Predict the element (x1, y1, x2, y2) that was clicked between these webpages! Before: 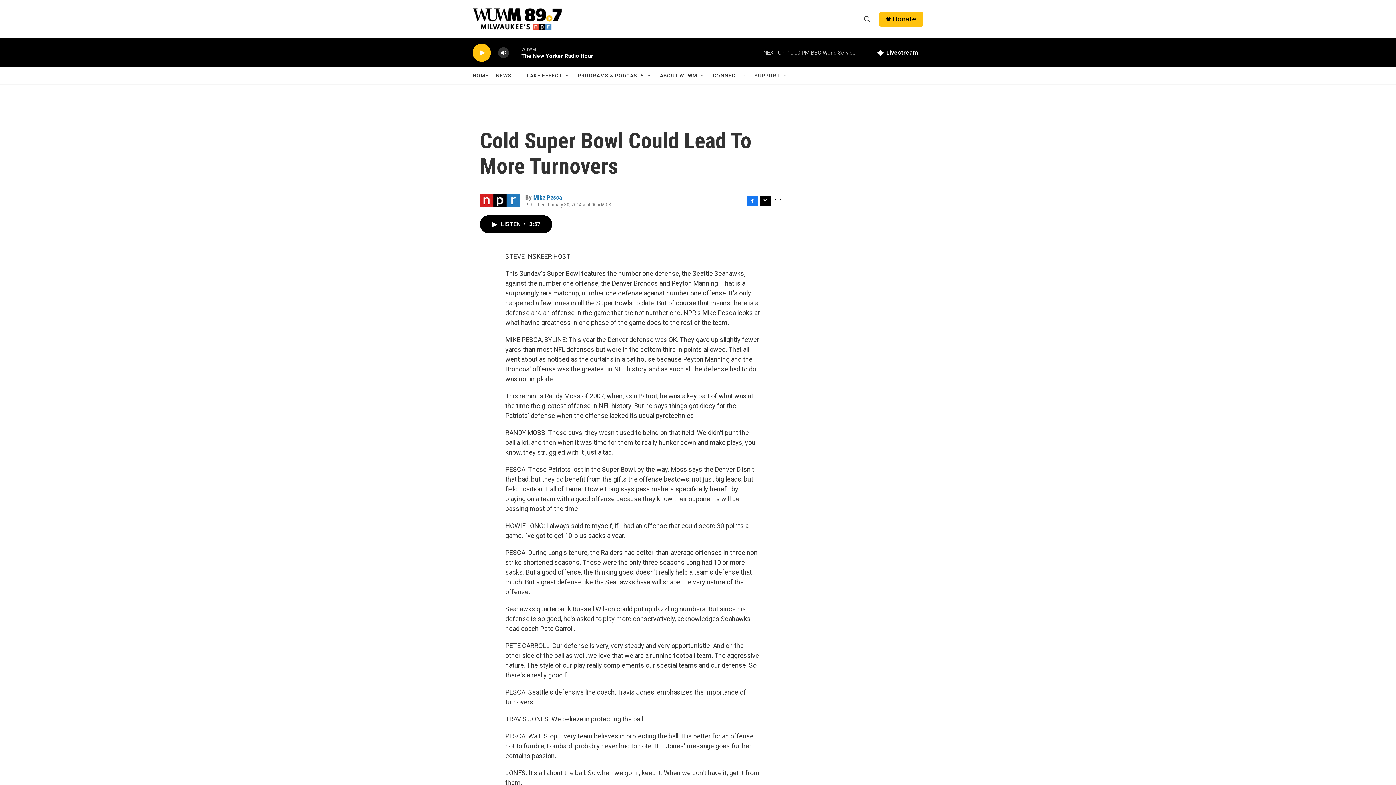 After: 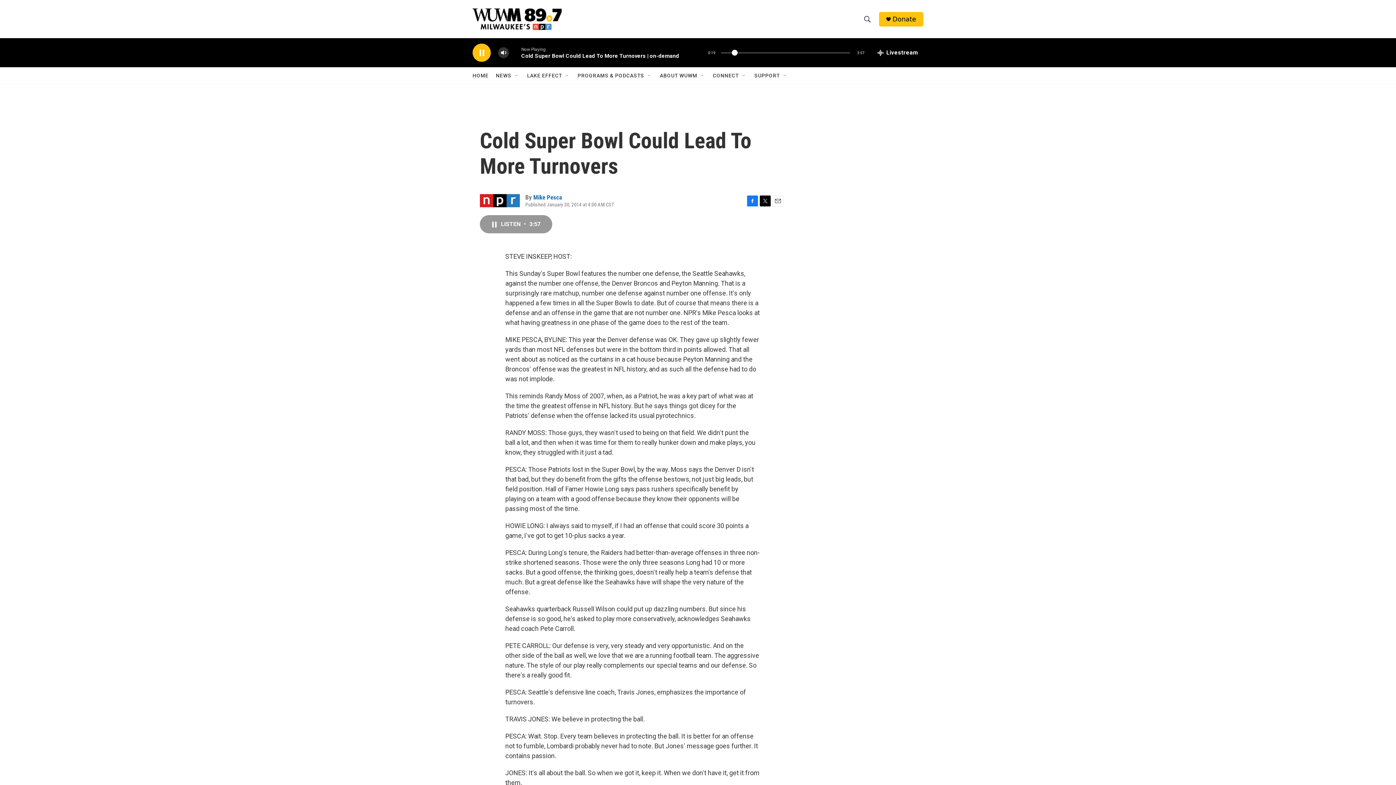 Action: bbox: (480, 215, 552, 233) label: LISTEN • 3:57